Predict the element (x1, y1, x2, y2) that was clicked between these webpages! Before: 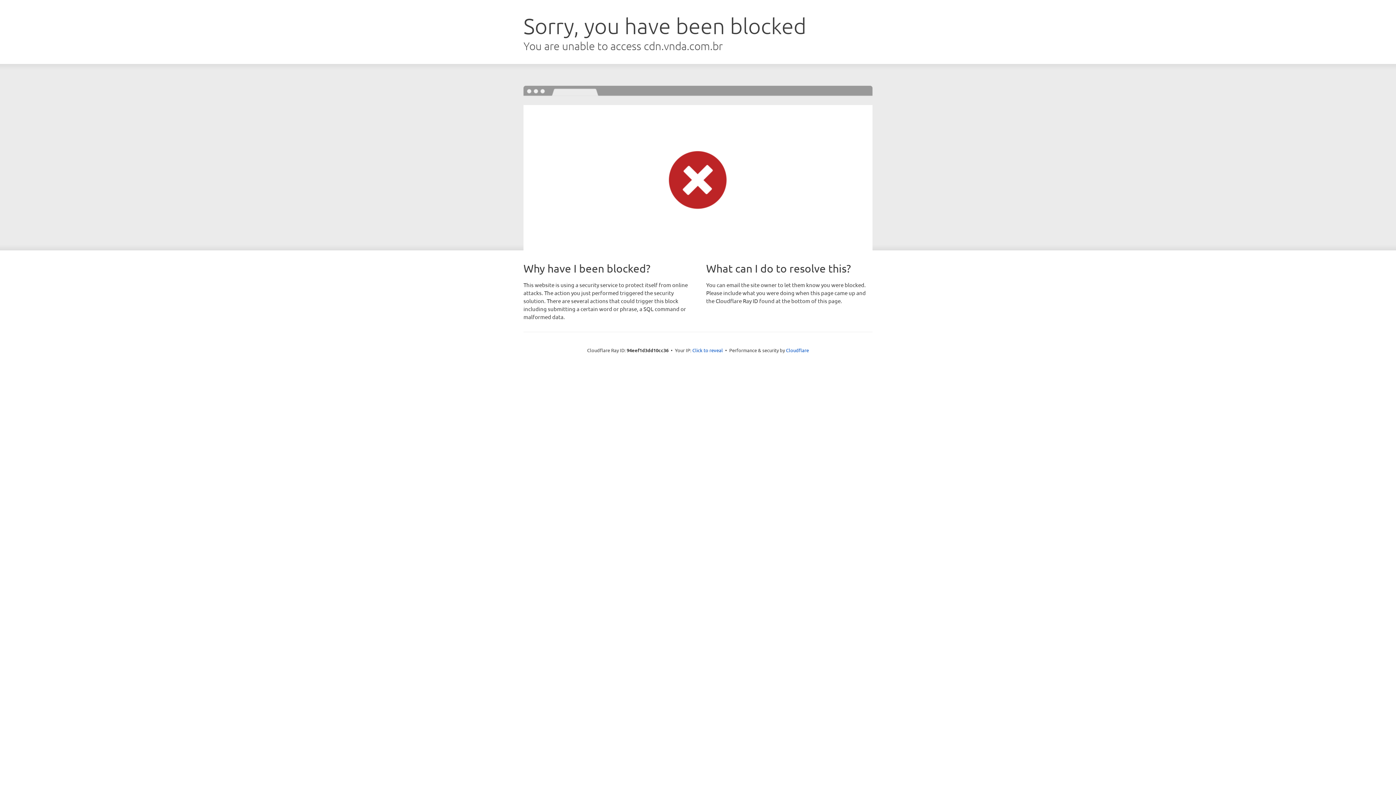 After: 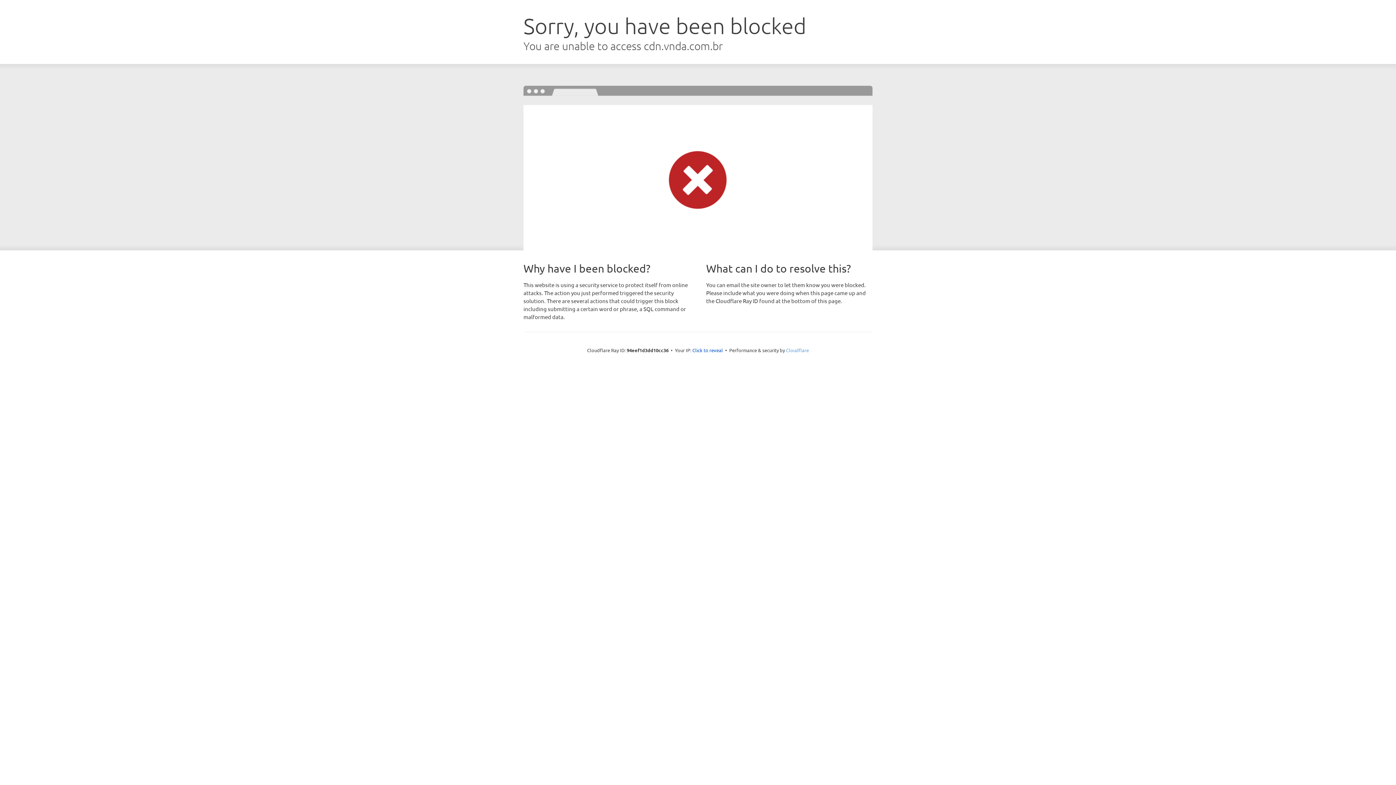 Action: label: Cloudflare bbox: (786, 347, 809, 353)